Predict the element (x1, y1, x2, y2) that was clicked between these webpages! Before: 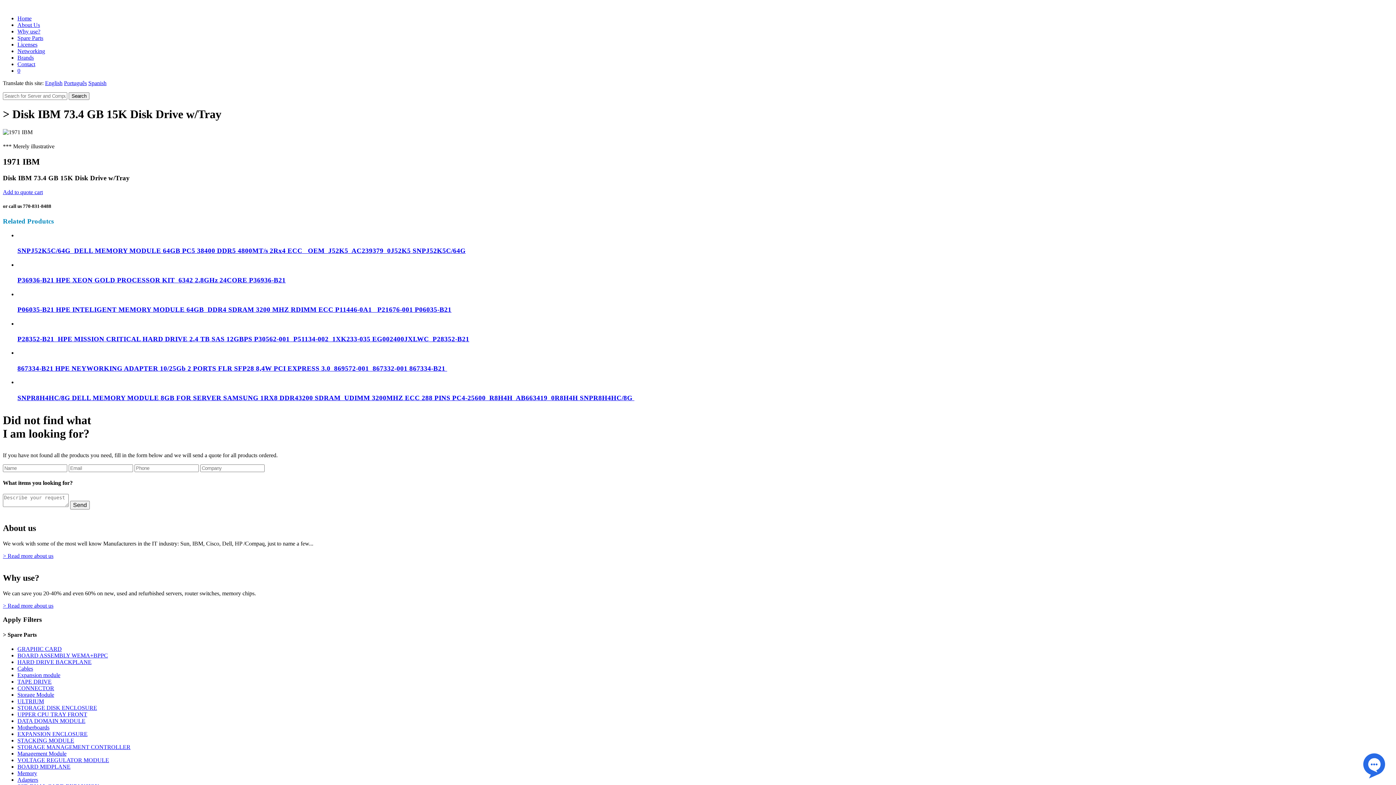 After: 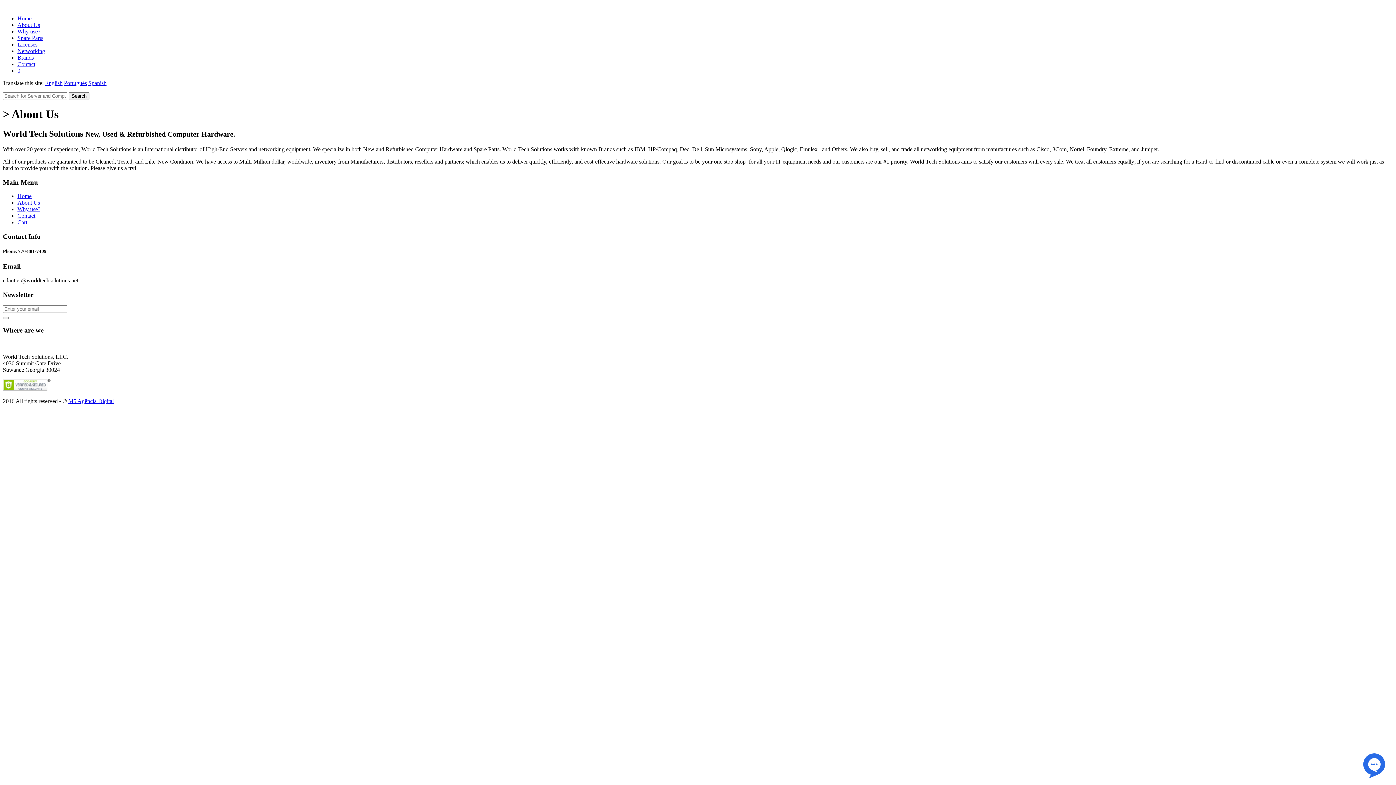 Action: label: About Us bbox: (17, 21, 40, 28)